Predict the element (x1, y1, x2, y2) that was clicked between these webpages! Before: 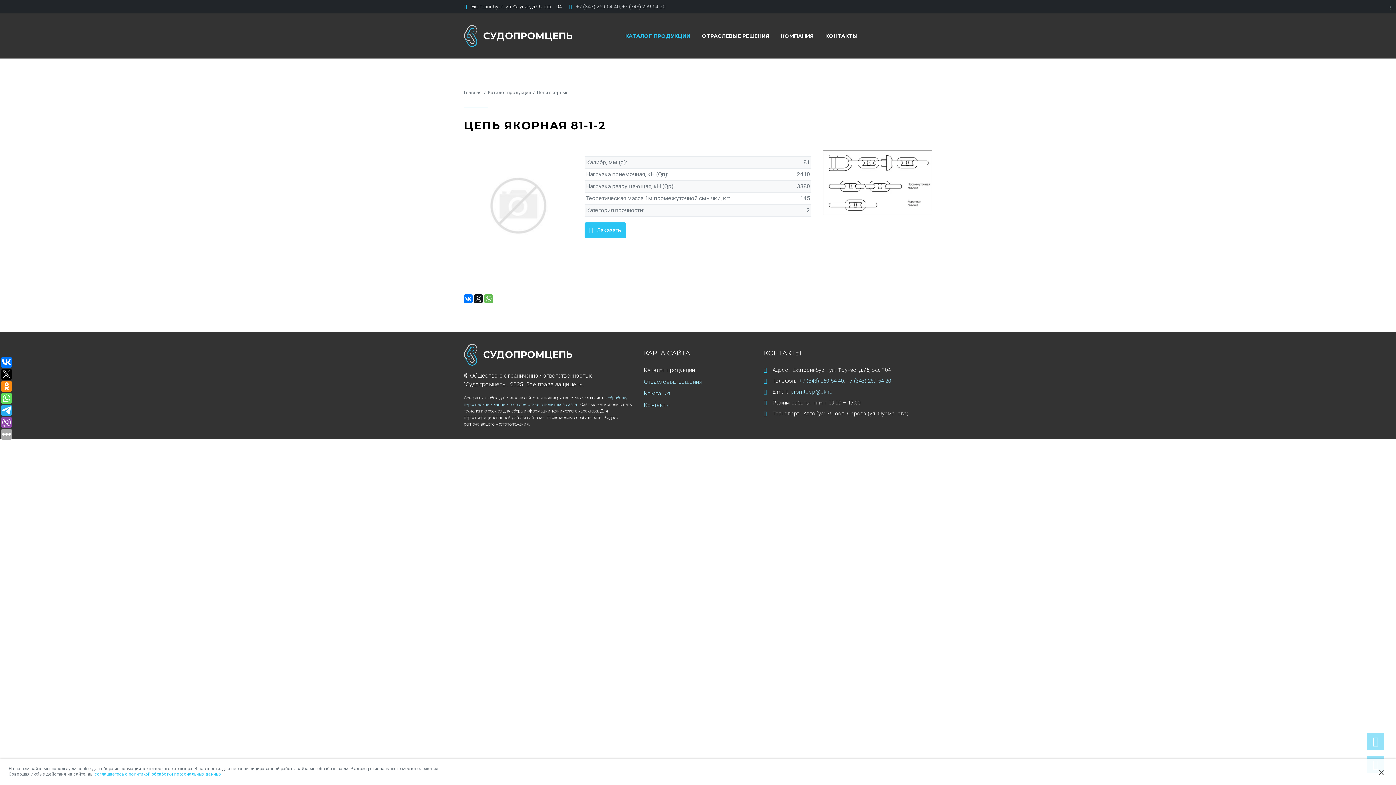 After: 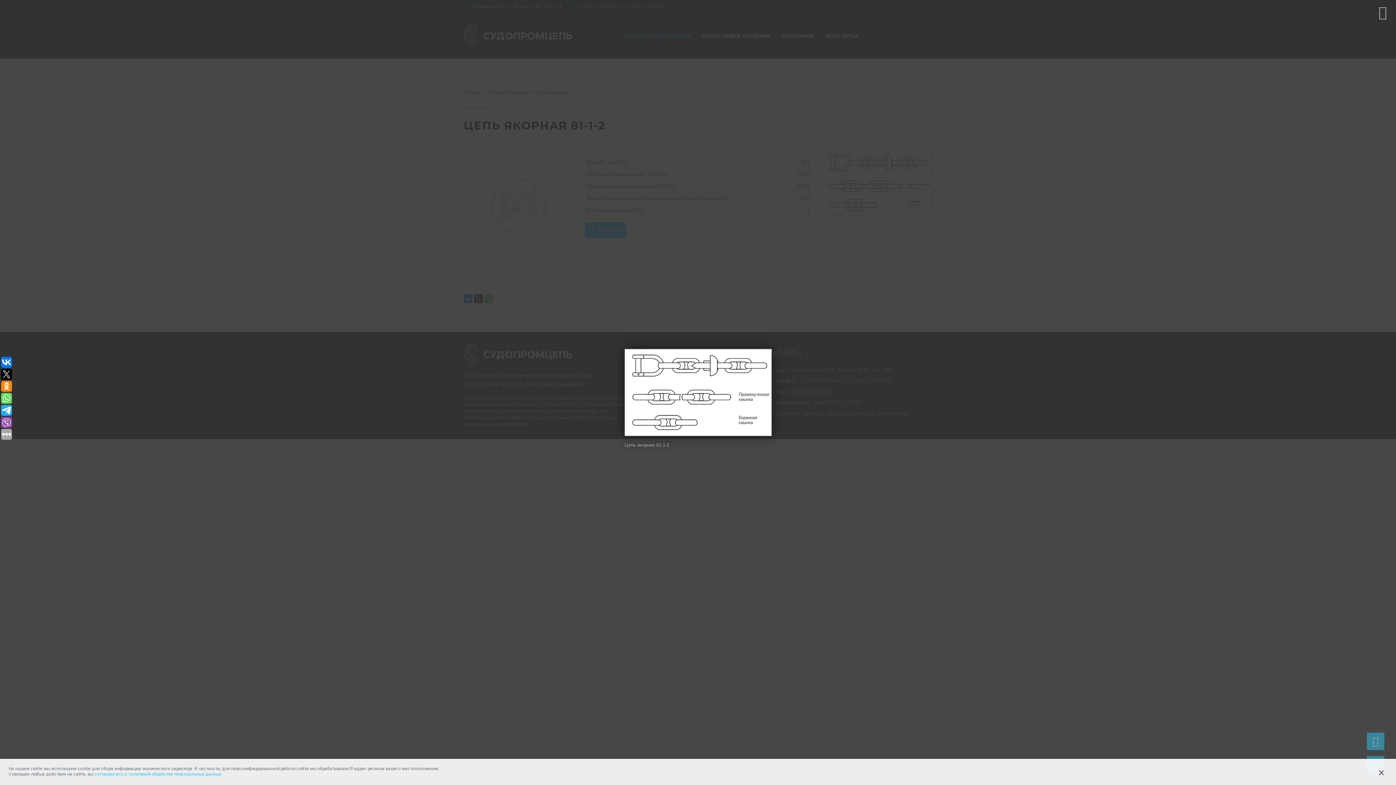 Action: bbox: (823, 178, 932, 185)